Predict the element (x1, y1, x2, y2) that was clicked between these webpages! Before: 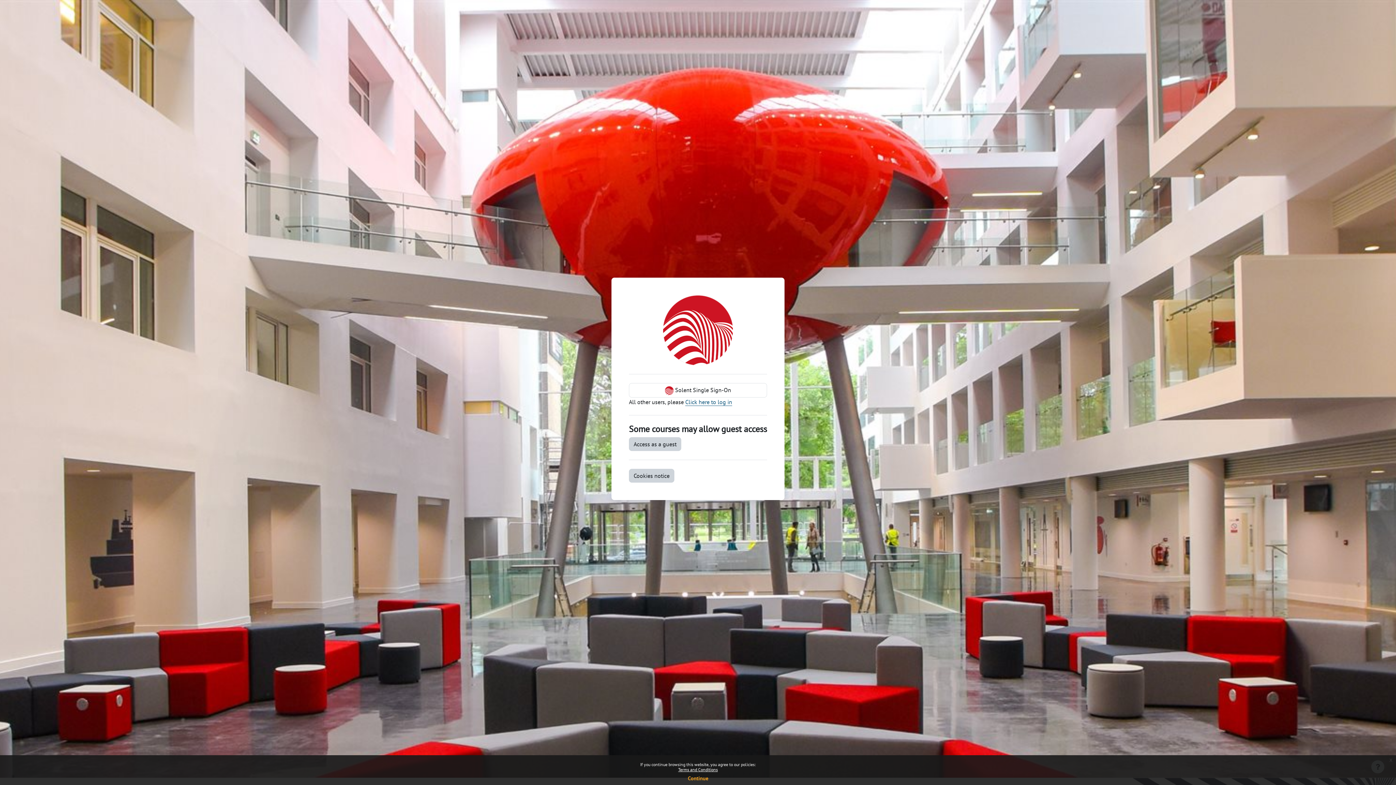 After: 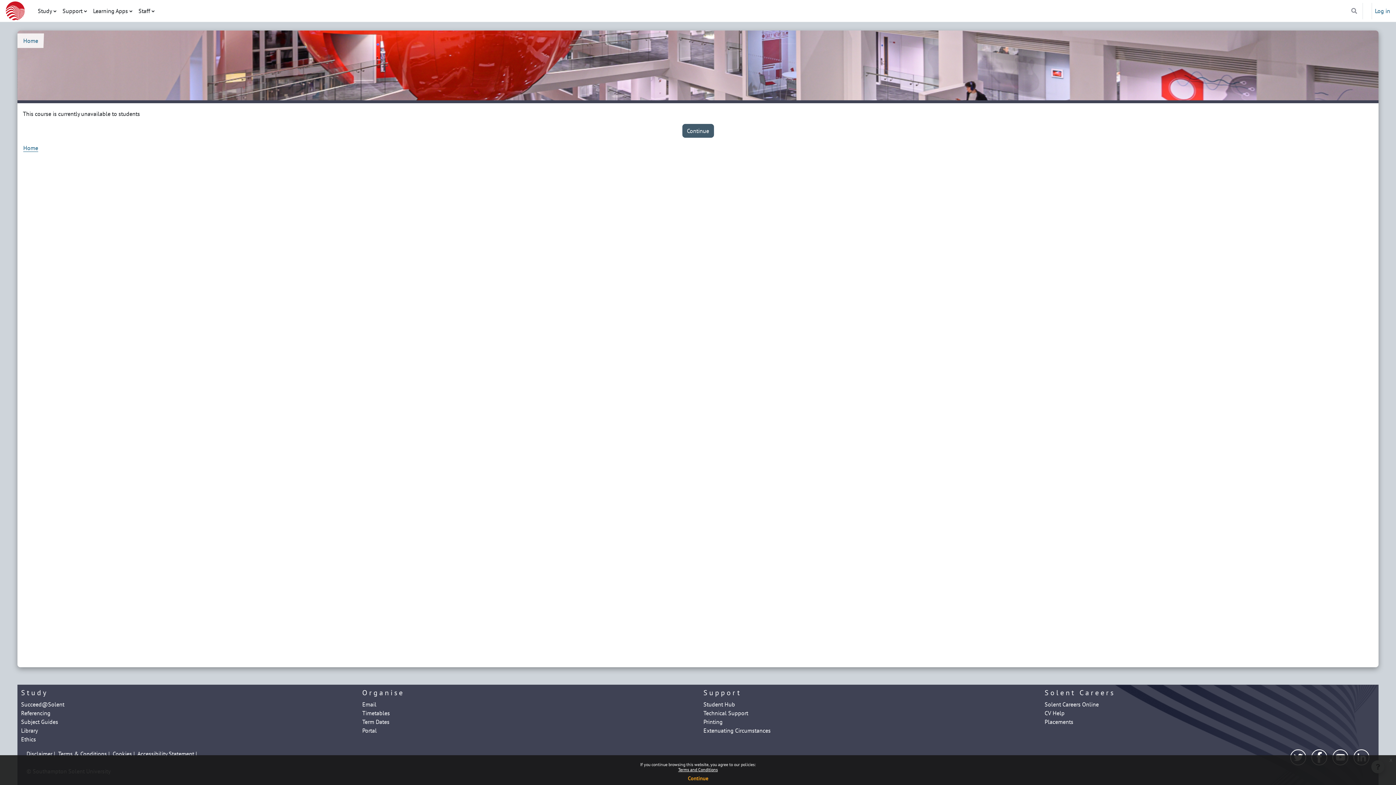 Action: bbox: (629, 437, 681, 451) label: Access as a guest